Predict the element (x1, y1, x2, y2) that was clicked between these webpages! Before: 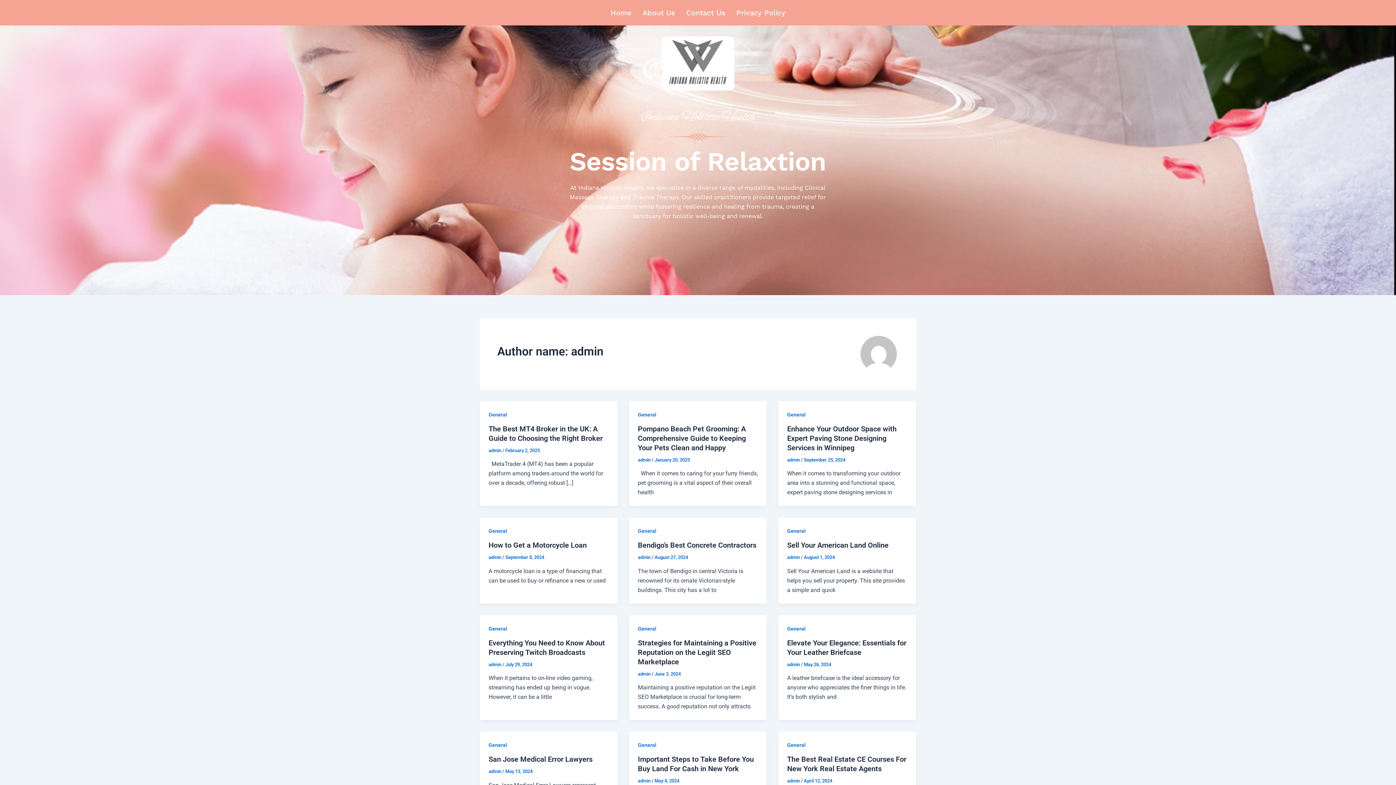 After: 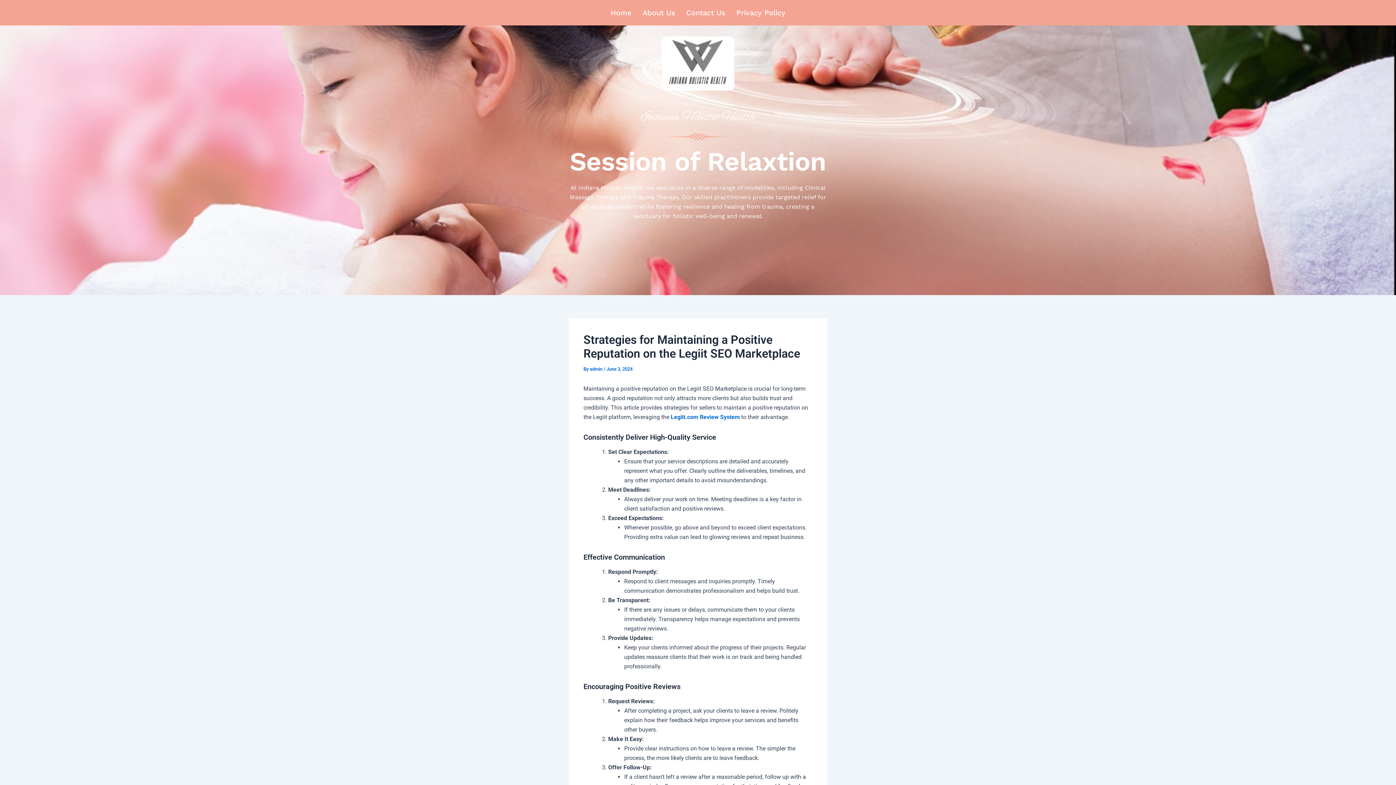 Action: bbox: (638, 638, 756, 666) label: Strategies for Maintaining a Positive Reputation on the Legiit SEO Marketplace